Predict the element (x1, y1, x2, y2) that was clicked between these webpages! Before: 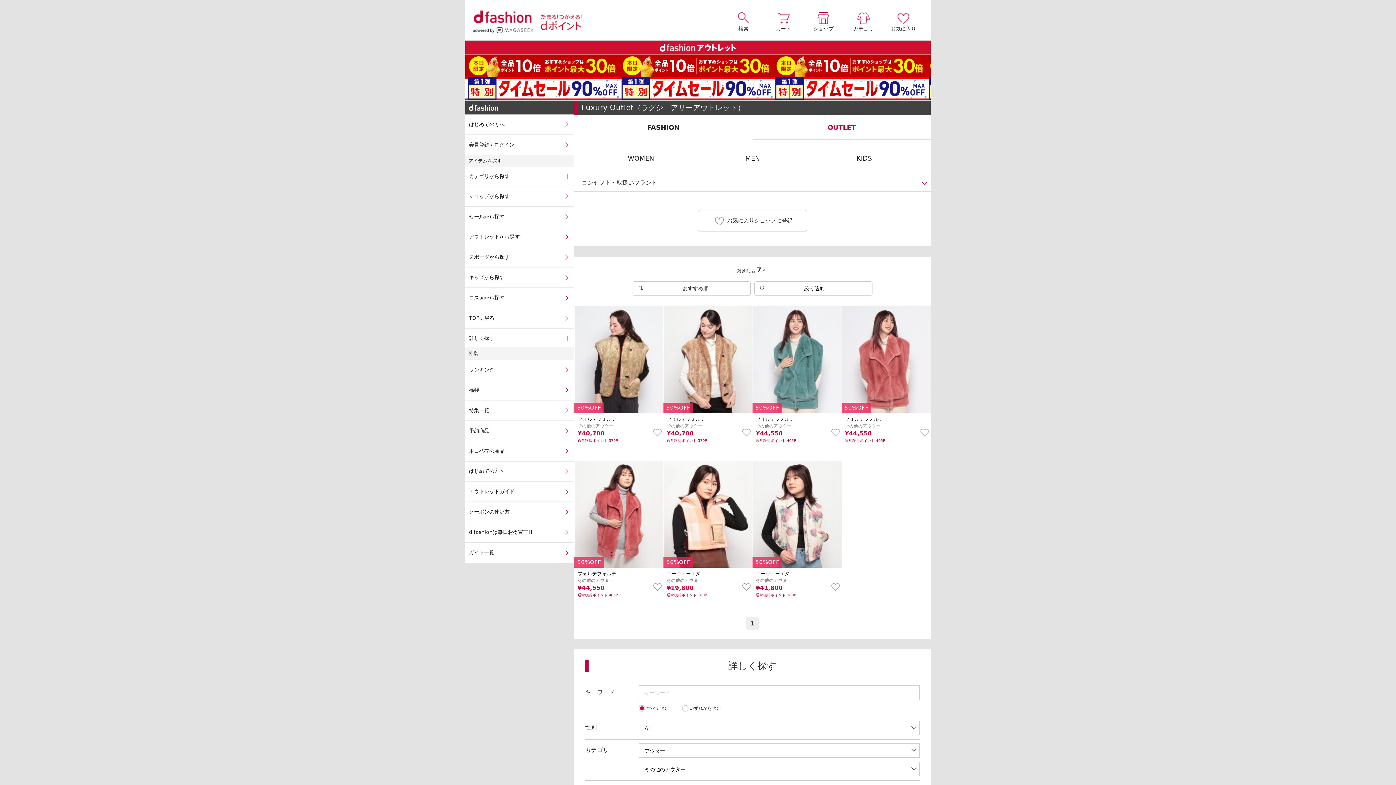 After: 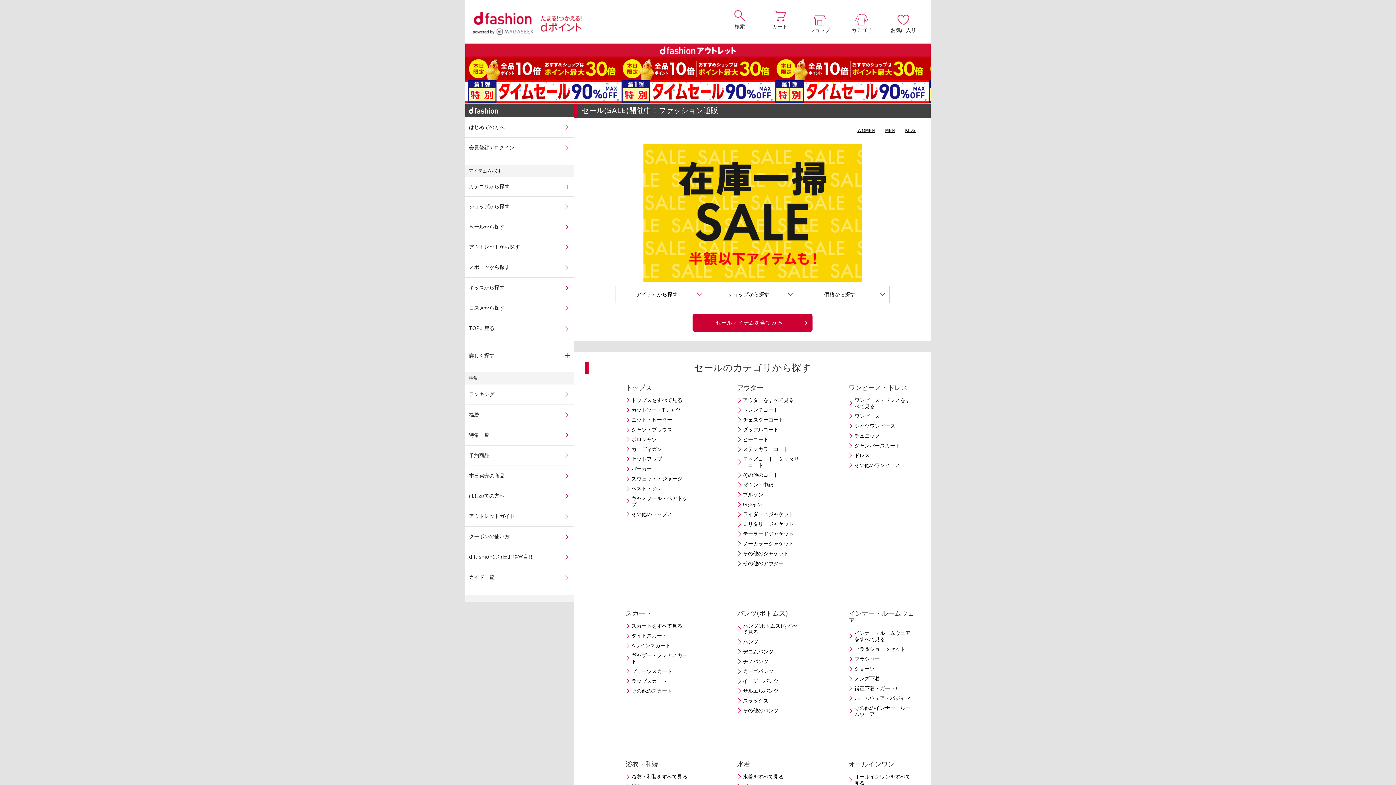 Action: label: セールから探す bbox: (465, 206, 574, 226)